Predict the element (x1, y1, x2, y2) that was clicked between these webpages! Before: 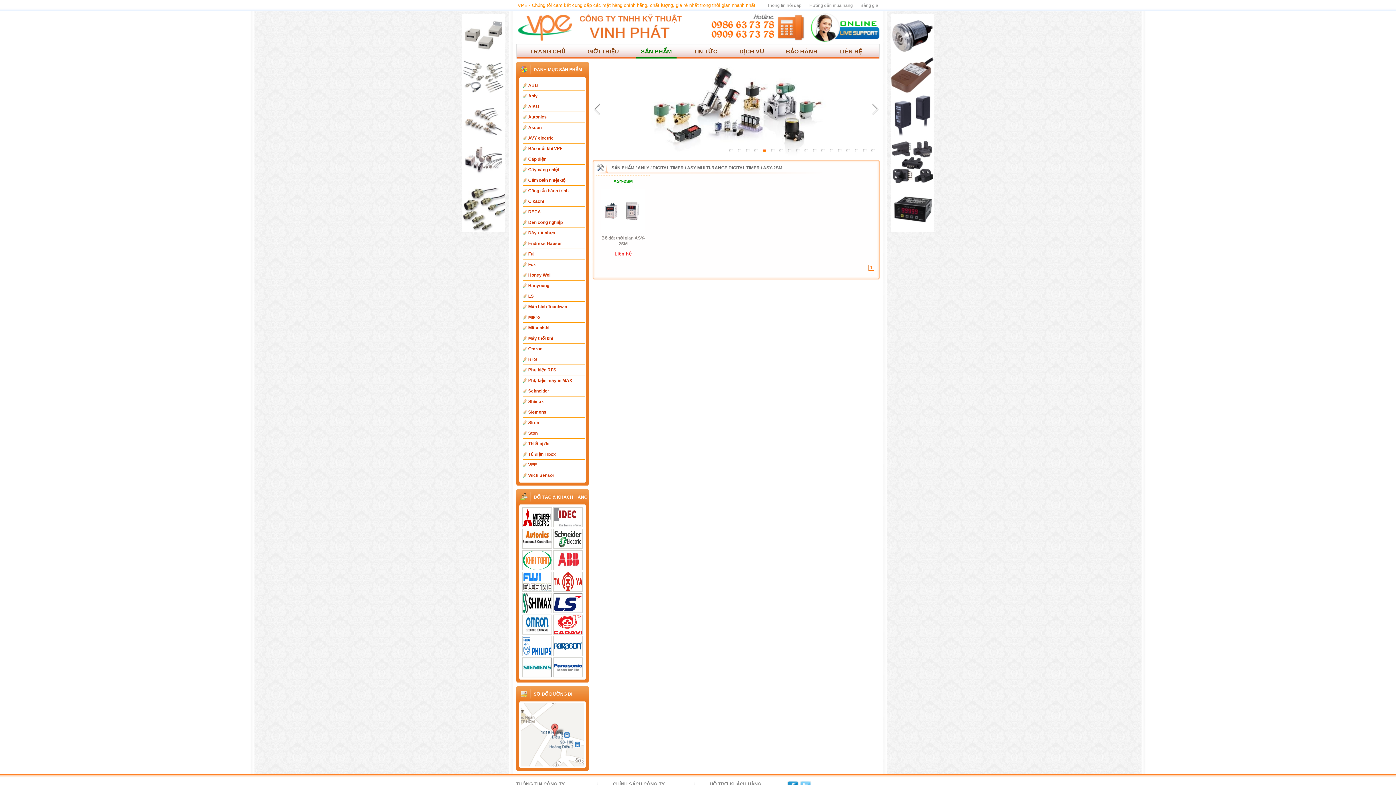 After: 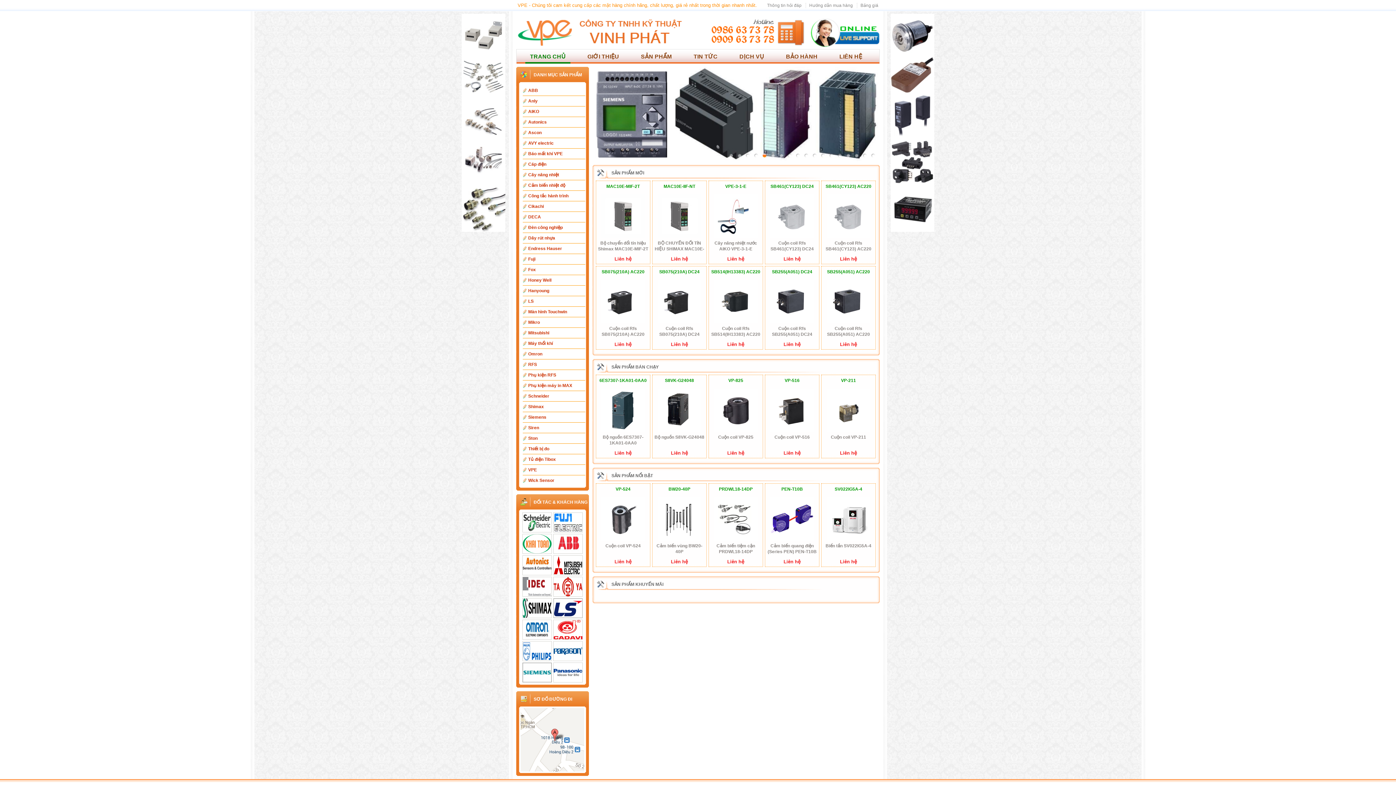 Action: bbox: (516, 38, 686, 43)